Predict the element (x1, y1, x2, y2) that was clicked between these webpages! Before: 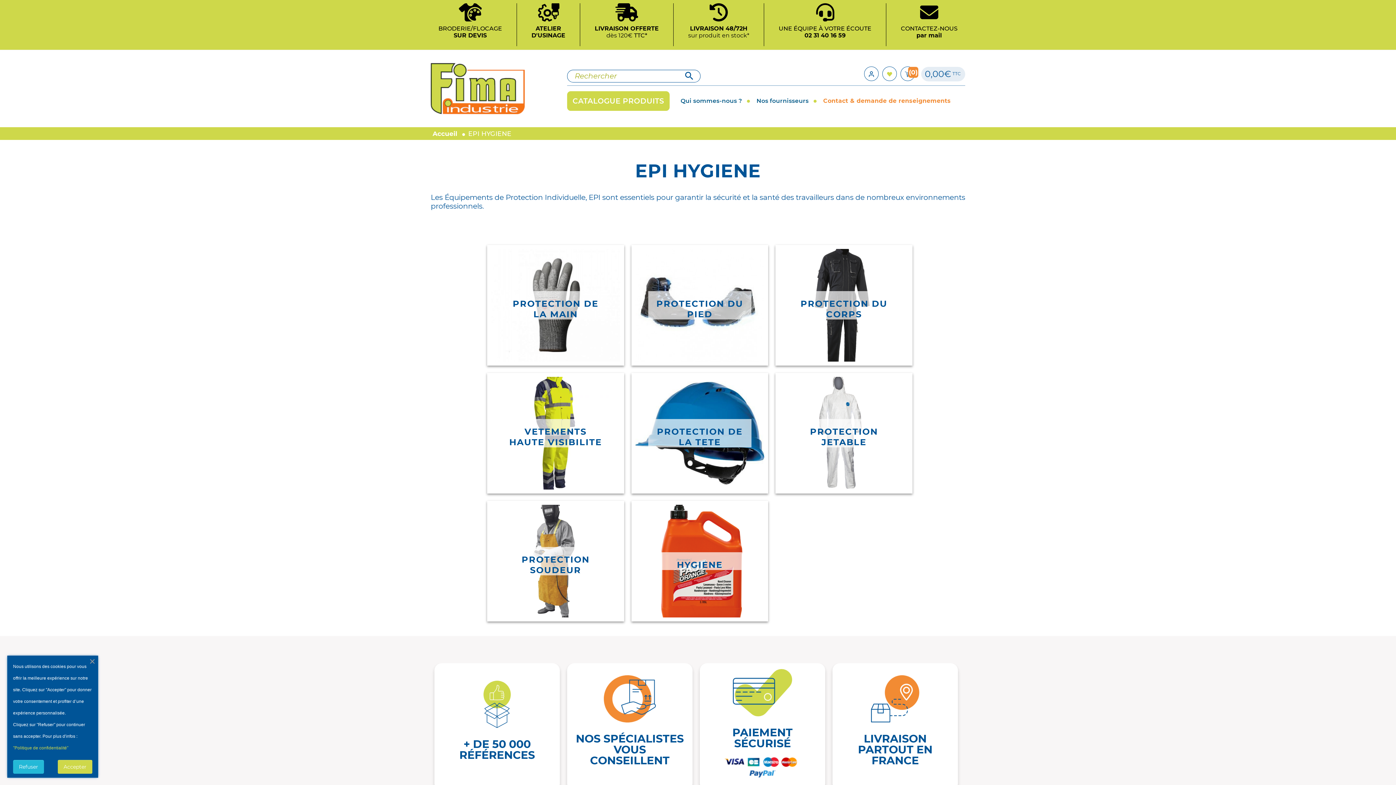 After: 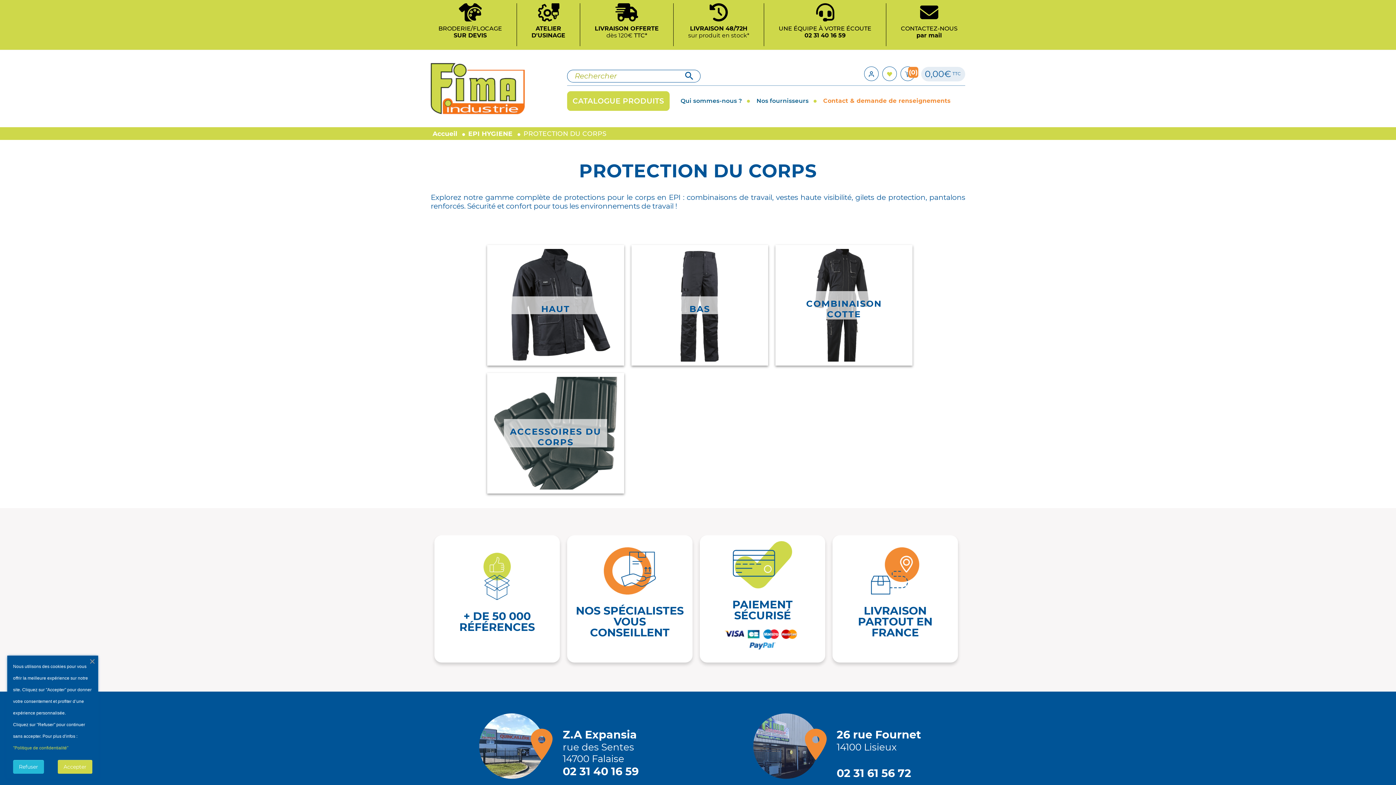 Action: bbox: (779, 249, 908, 361) label:  
PROTECTION DU CORPS